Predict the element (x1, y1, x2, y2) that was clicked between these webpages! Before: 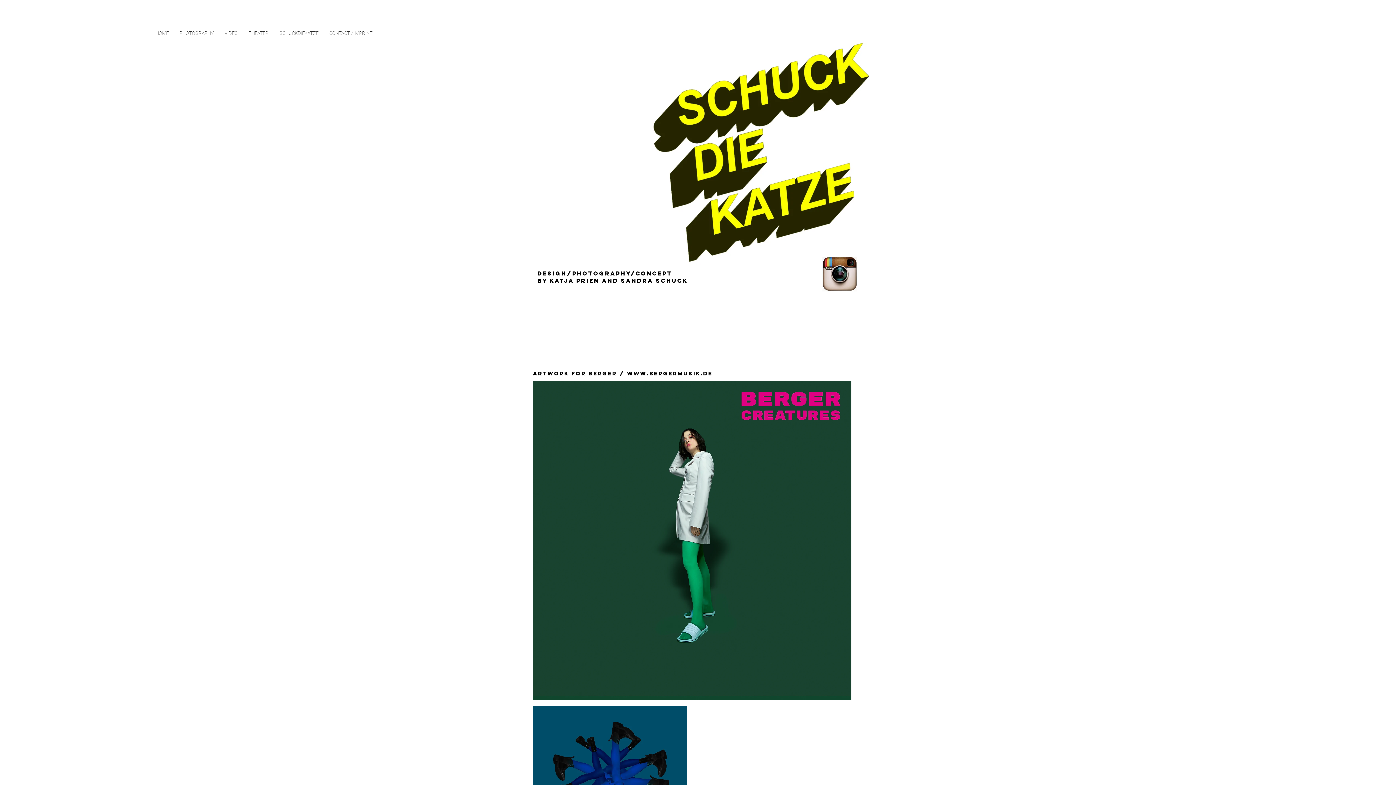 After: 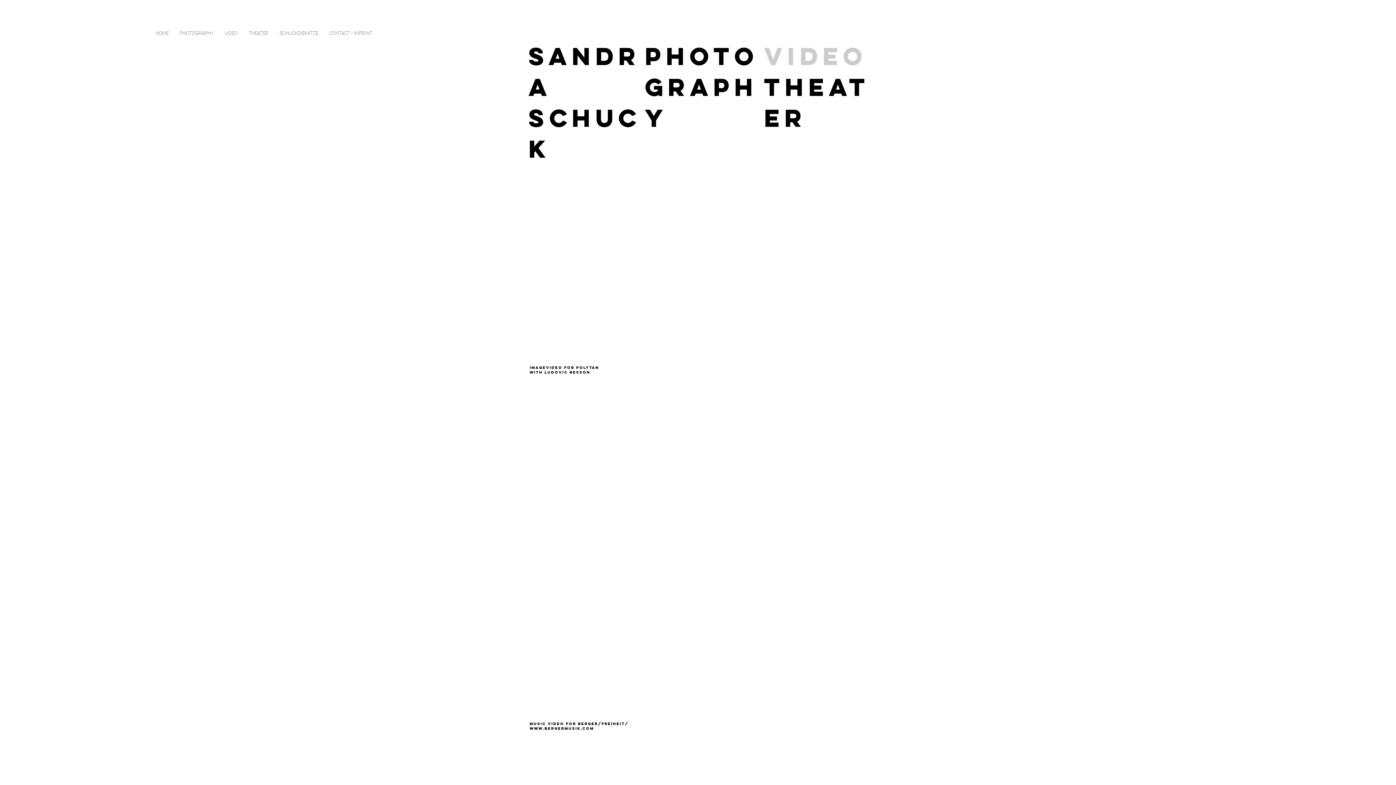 Action: label: VIDEO bbox: (219, 24, 243, 42)